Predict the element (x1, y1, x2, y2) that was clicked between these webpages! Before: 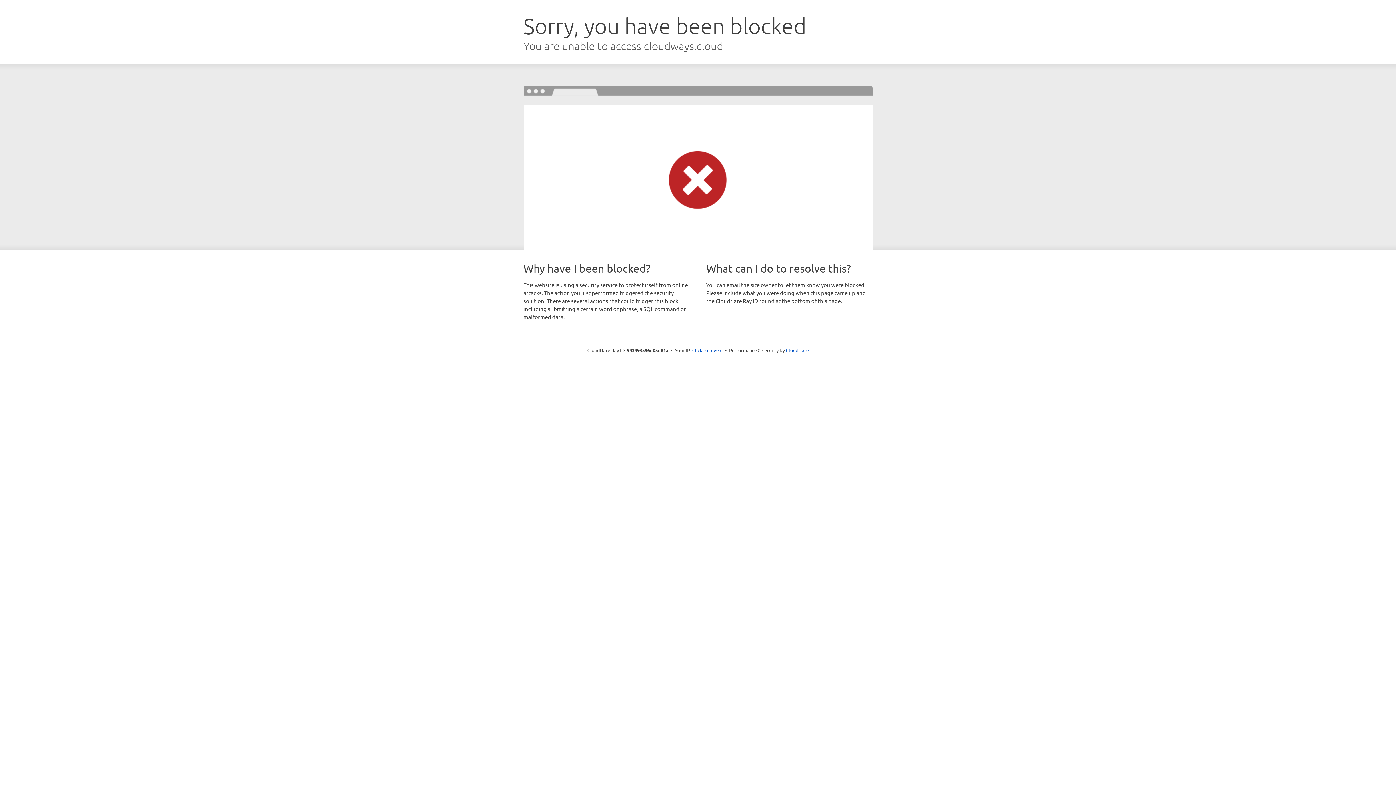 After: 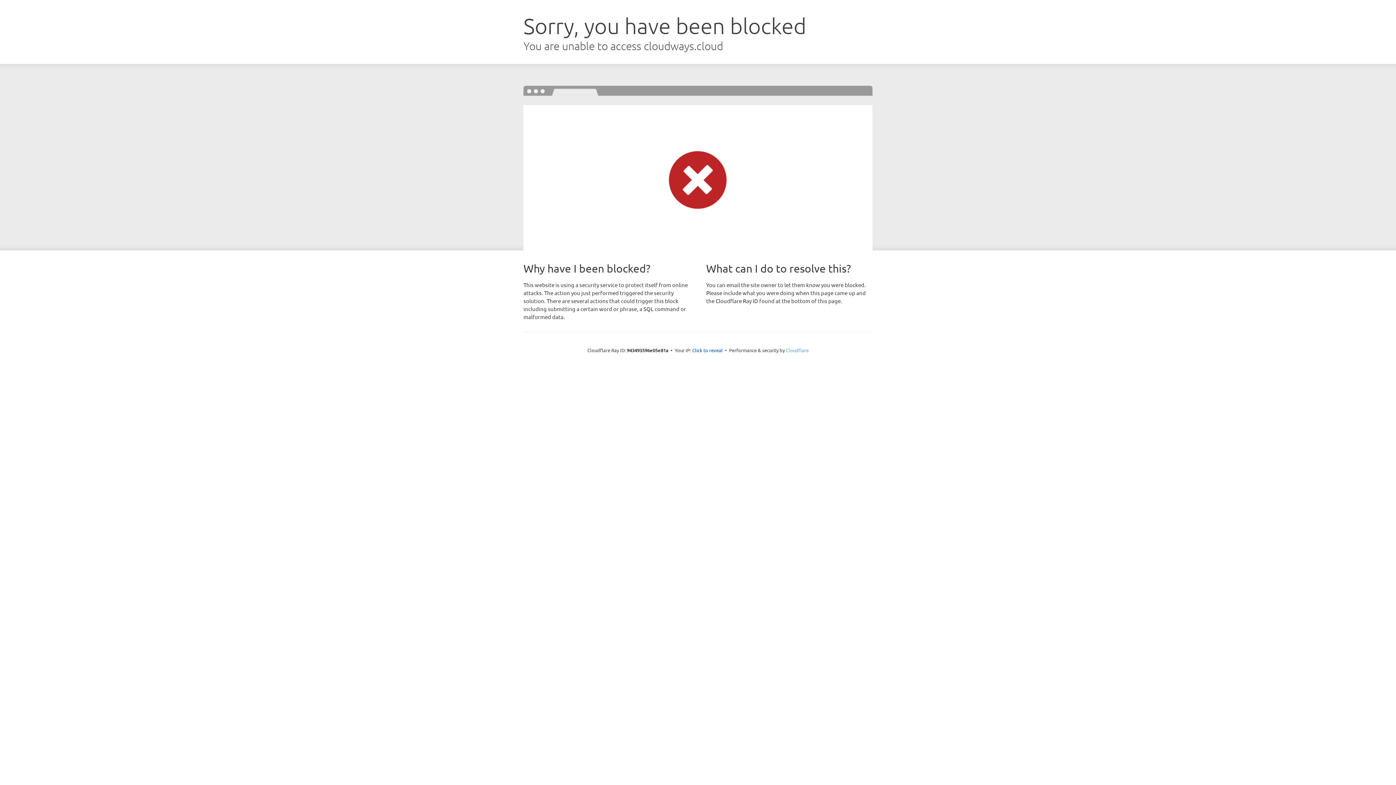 Action: label: Cloudflare bbox: (786, 347, 808, 353)